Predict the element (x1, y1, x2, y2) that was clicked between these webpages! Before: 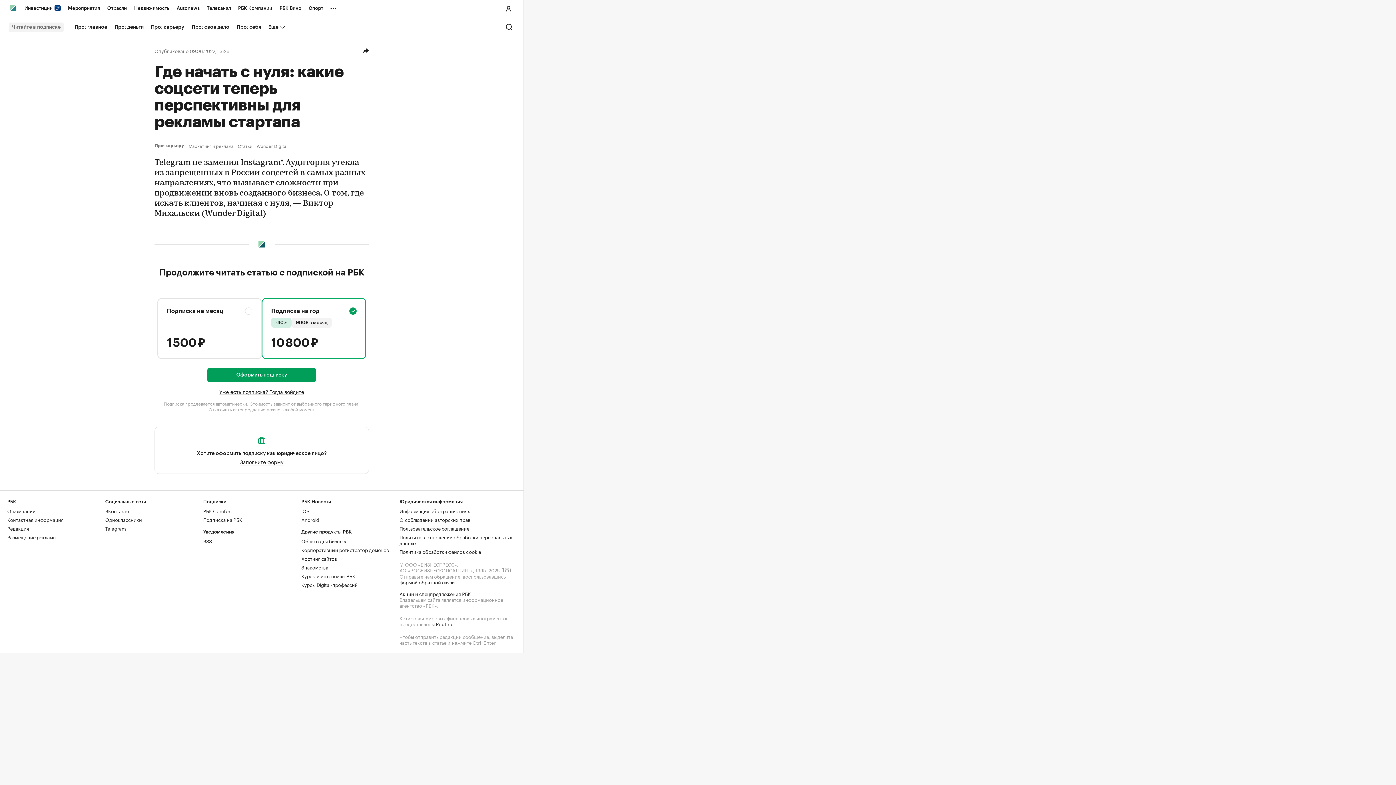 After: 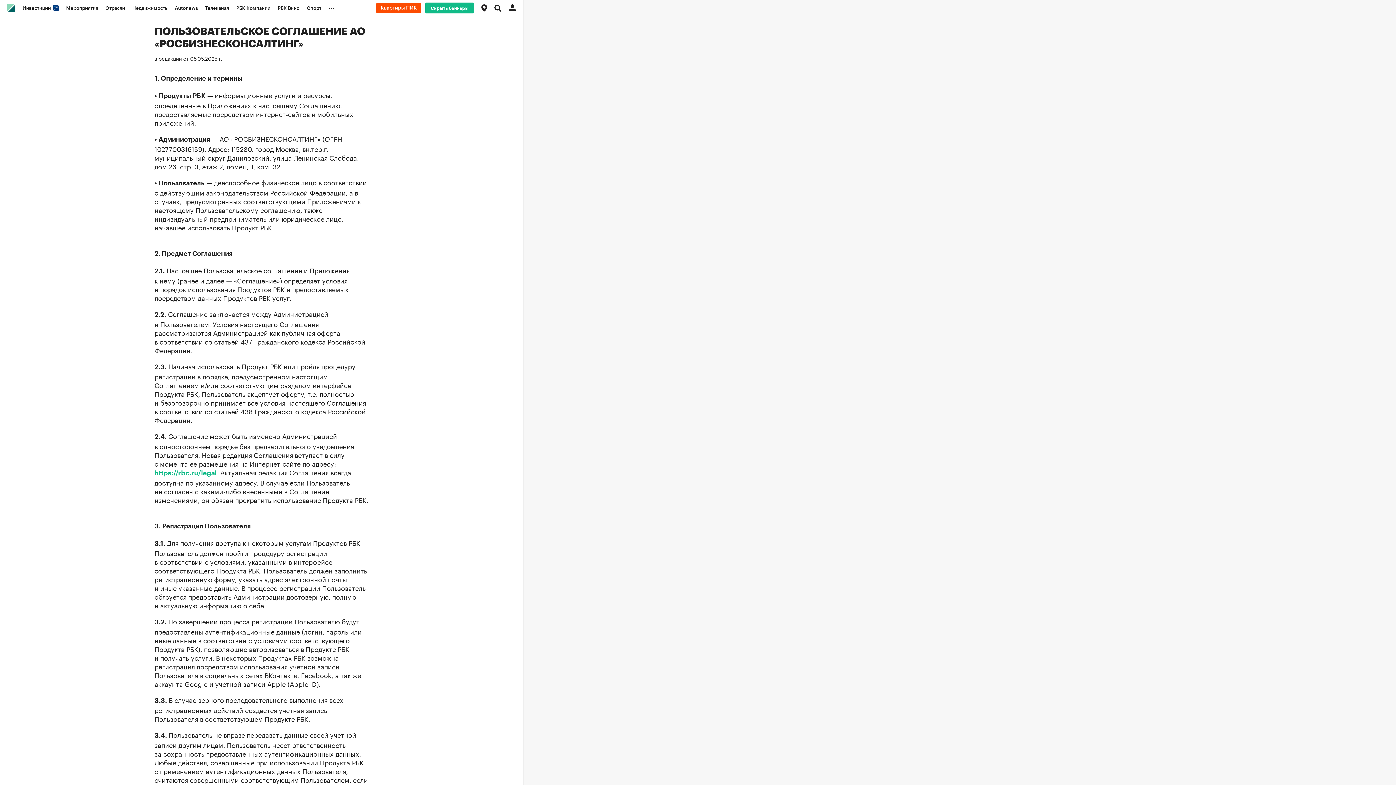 Action: bbox: (399, 524, 469, 532) label: Пользовательское соглашение